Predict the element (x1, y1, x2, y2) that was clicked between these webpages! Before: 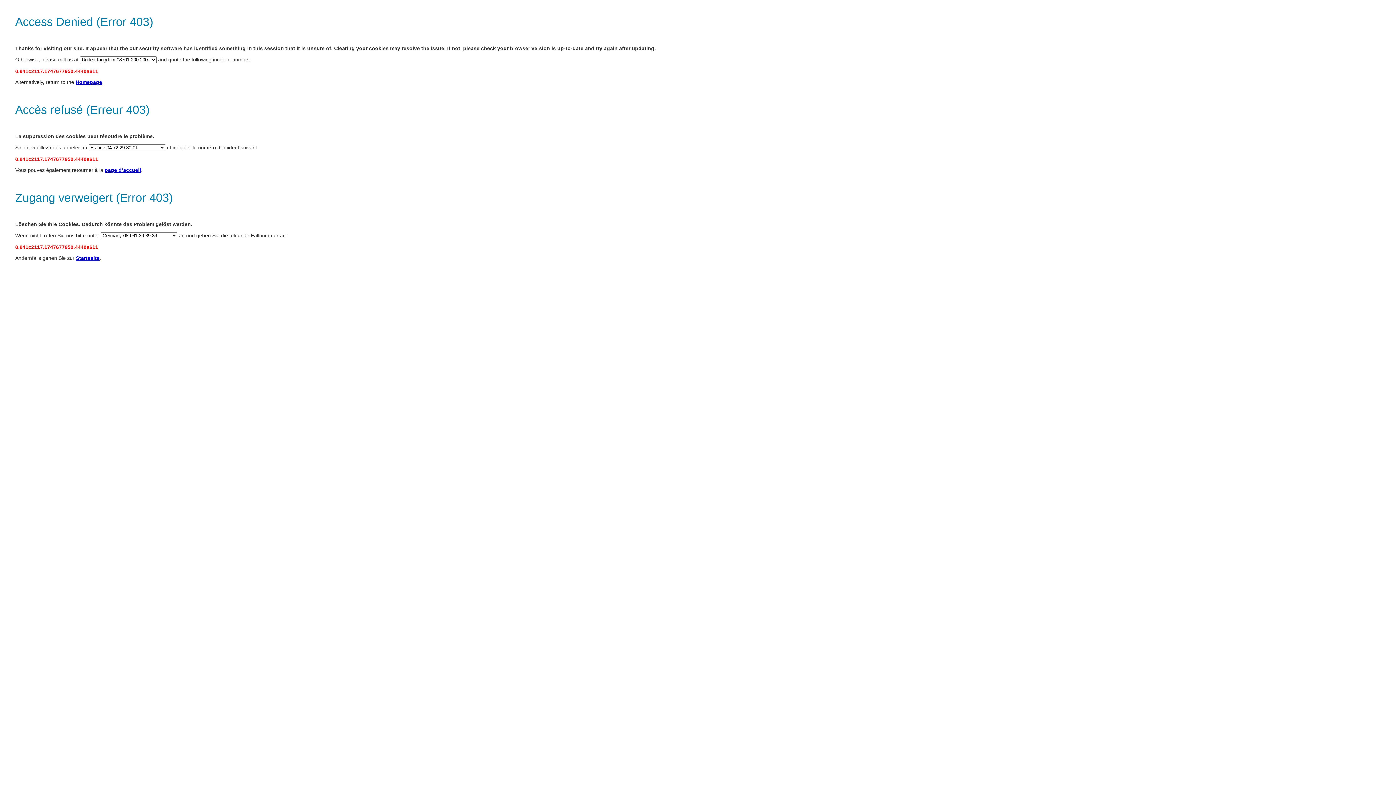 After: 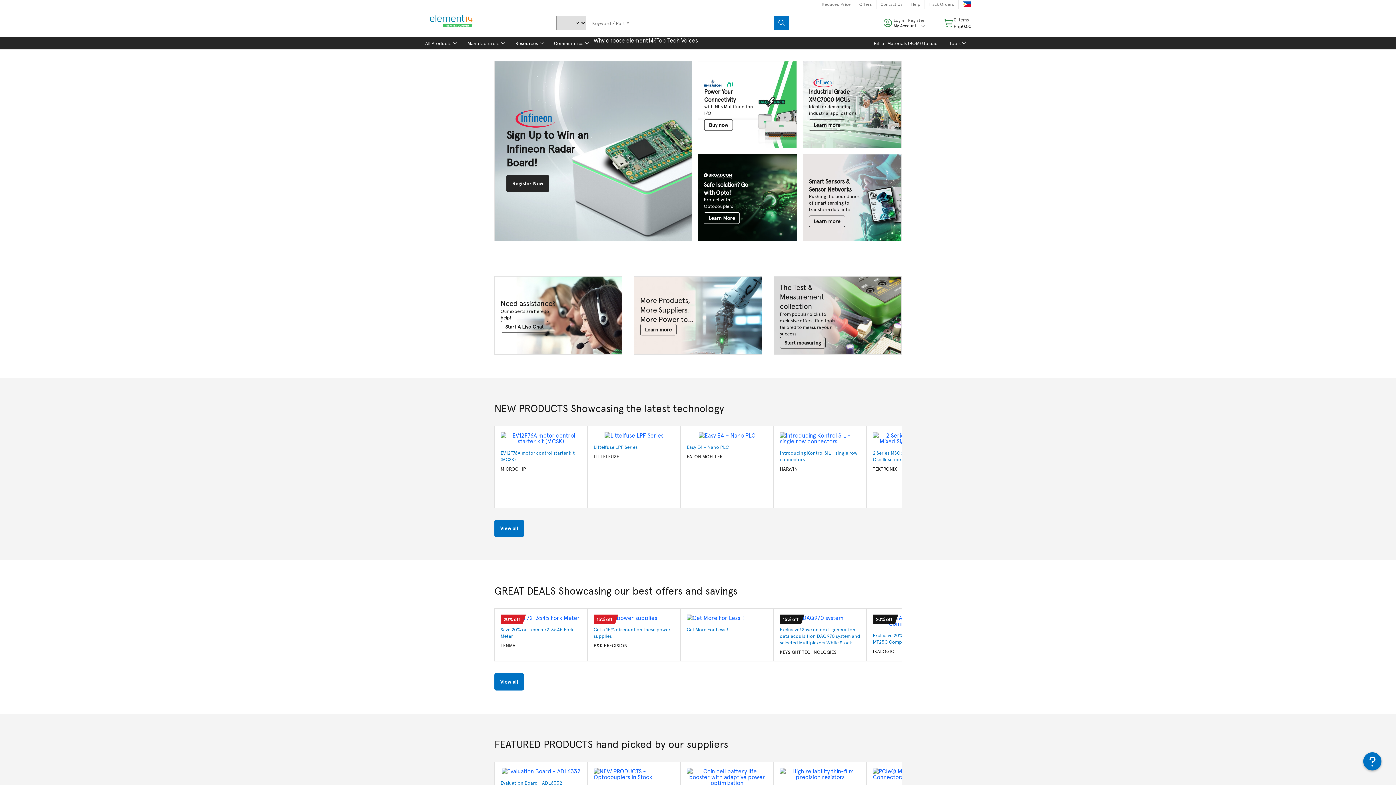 Action: label: Startseite bbox: (76, 255, 99, 261)